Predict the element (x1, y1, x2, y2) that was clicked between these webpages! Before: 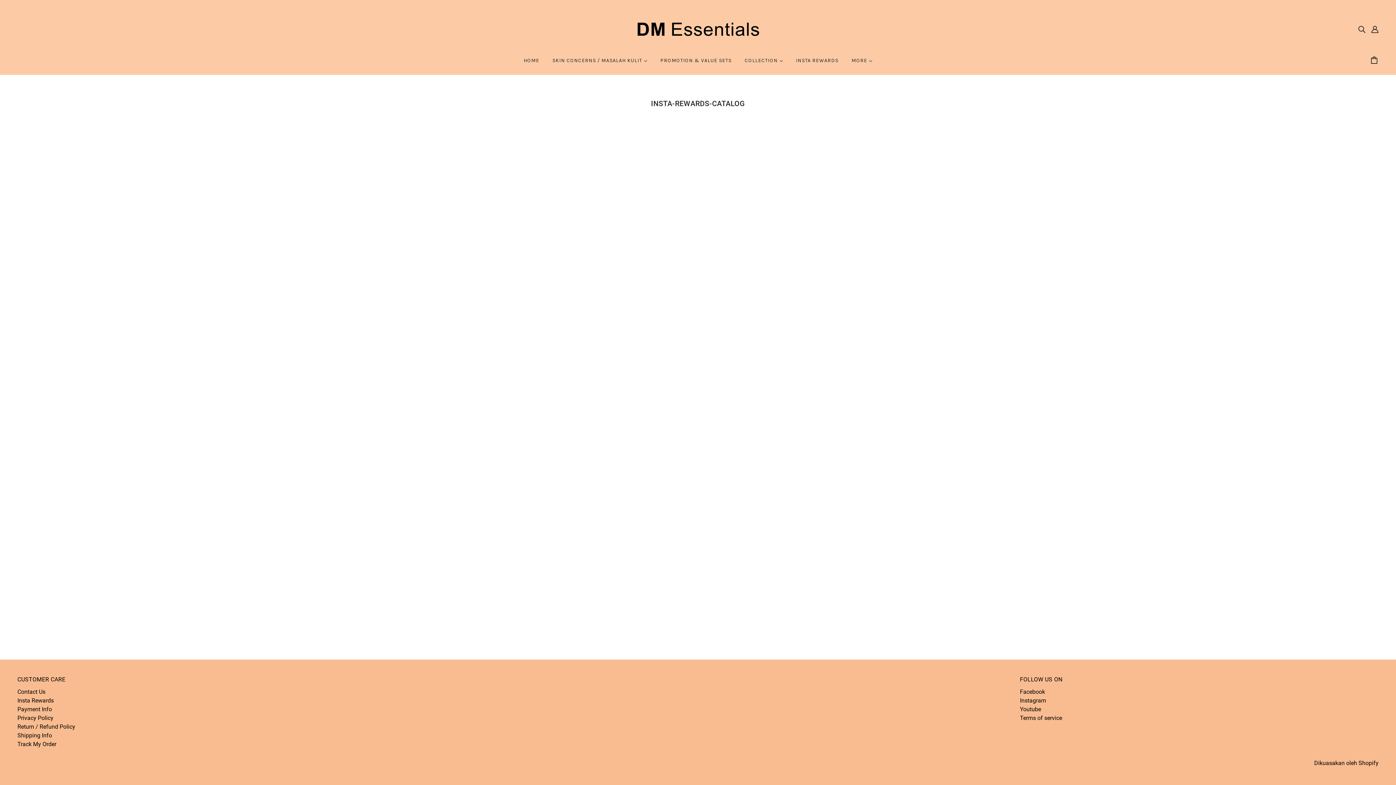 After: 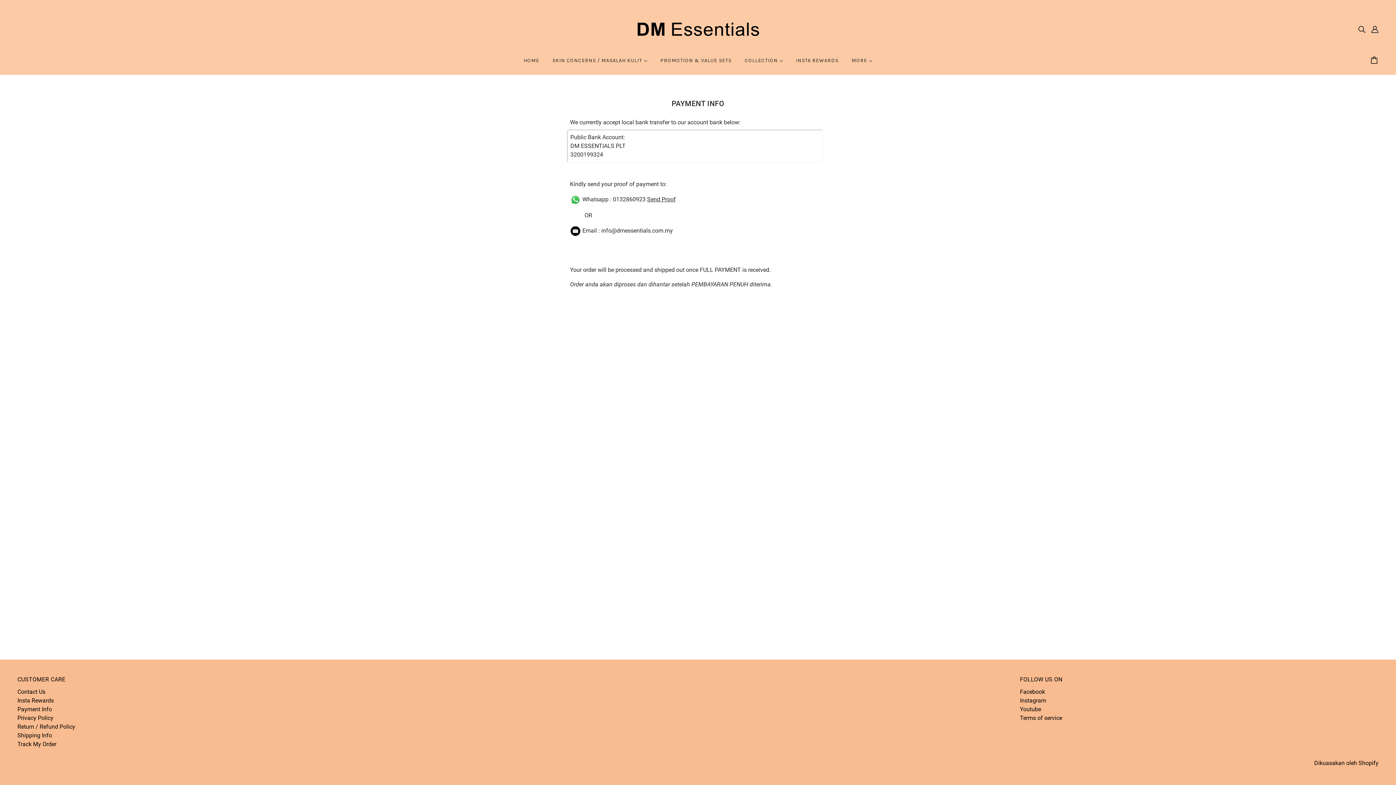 Action: bbox: (17, 706, 52, 713) label: Payment Info